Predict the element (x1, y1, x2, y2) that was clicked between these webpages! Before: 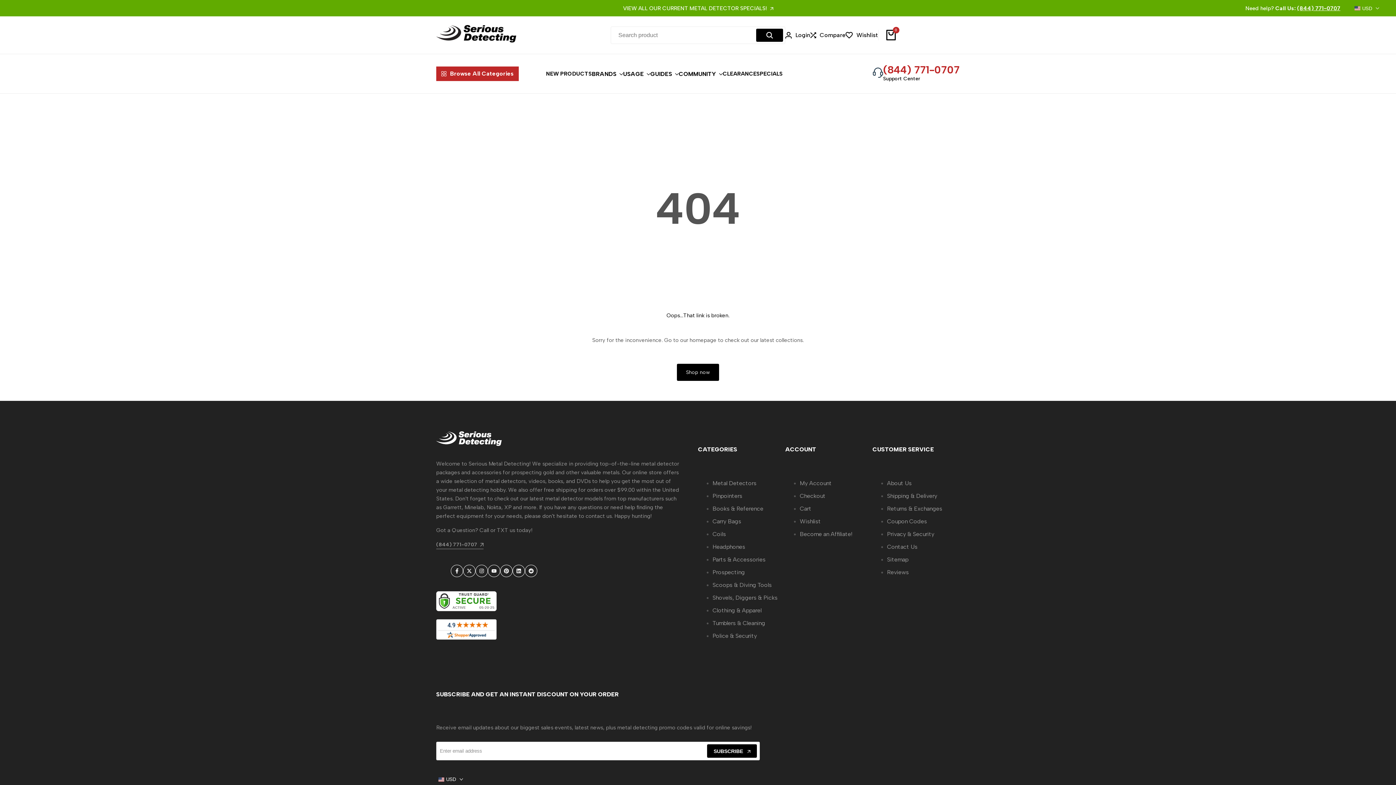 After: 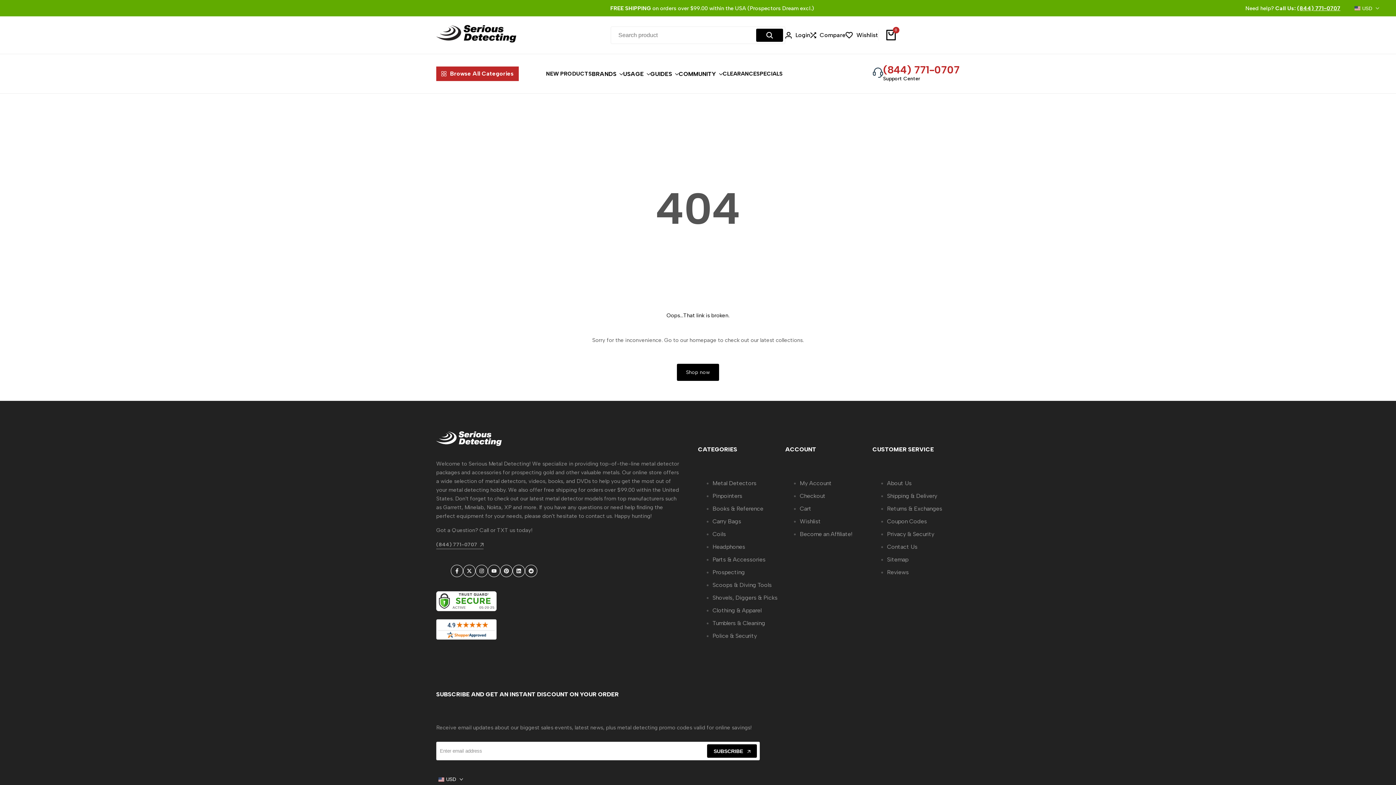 Action: bbox: (883, 64, 960, 74) label: (844) 771-0707